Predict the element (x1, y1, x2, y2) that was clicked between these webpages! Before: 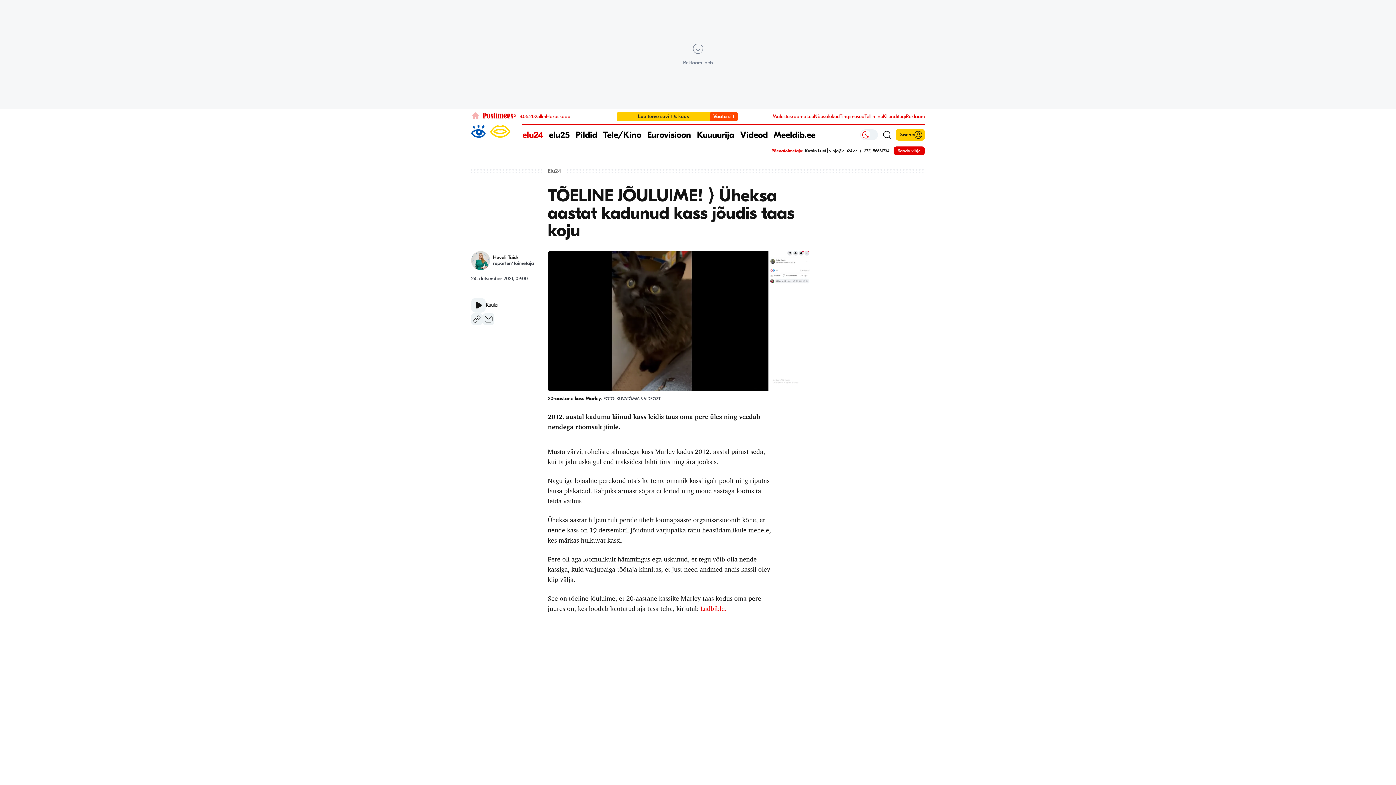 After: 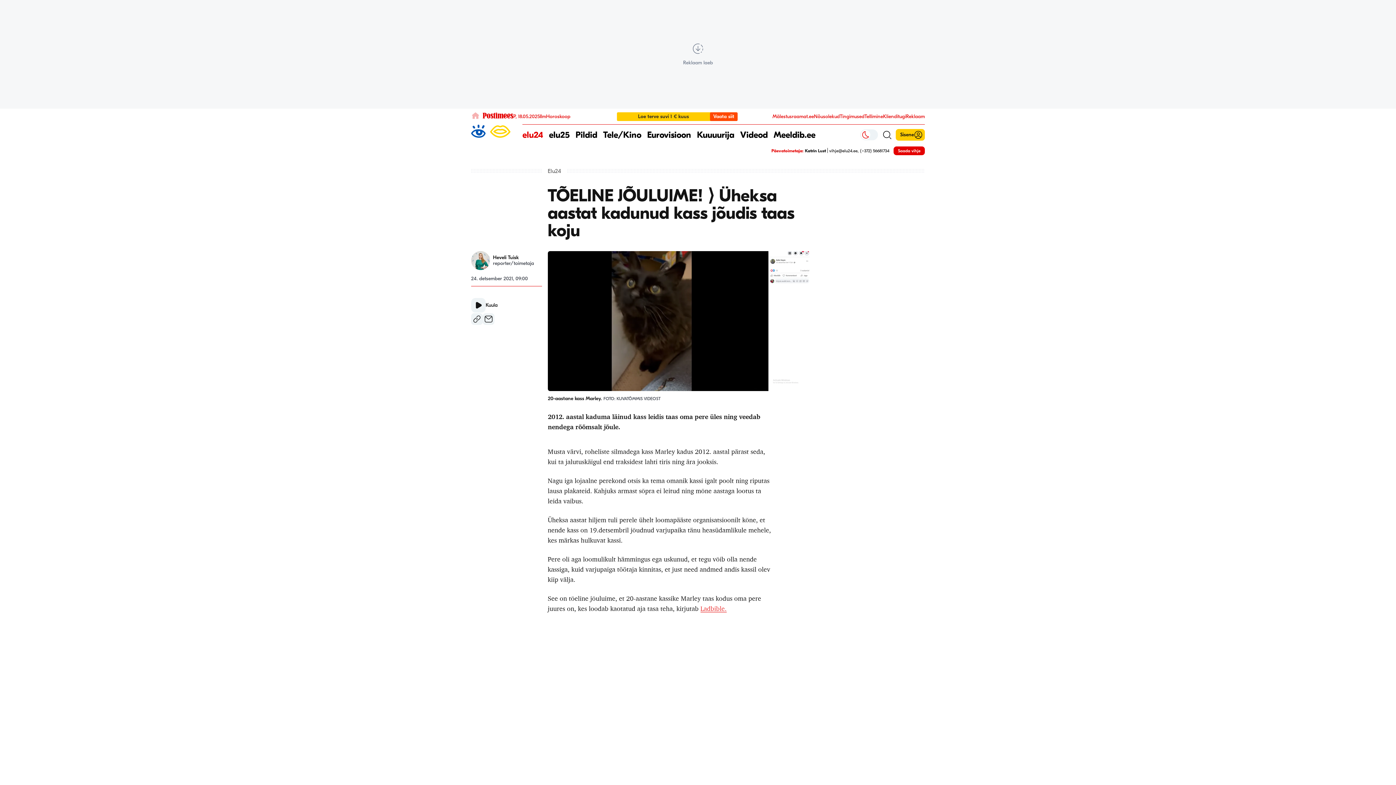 Action: bbox: (700, 604, 726, 612) label: Ladbible.